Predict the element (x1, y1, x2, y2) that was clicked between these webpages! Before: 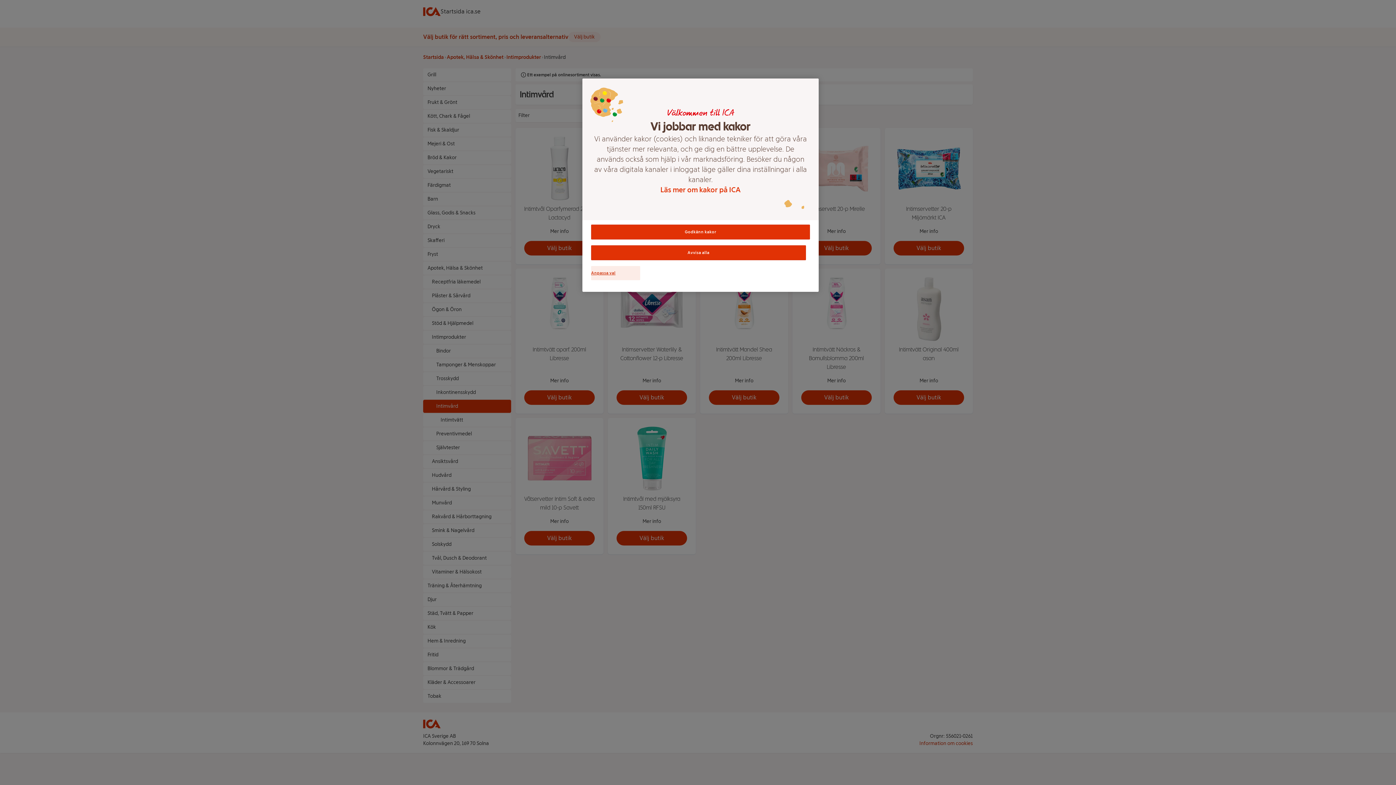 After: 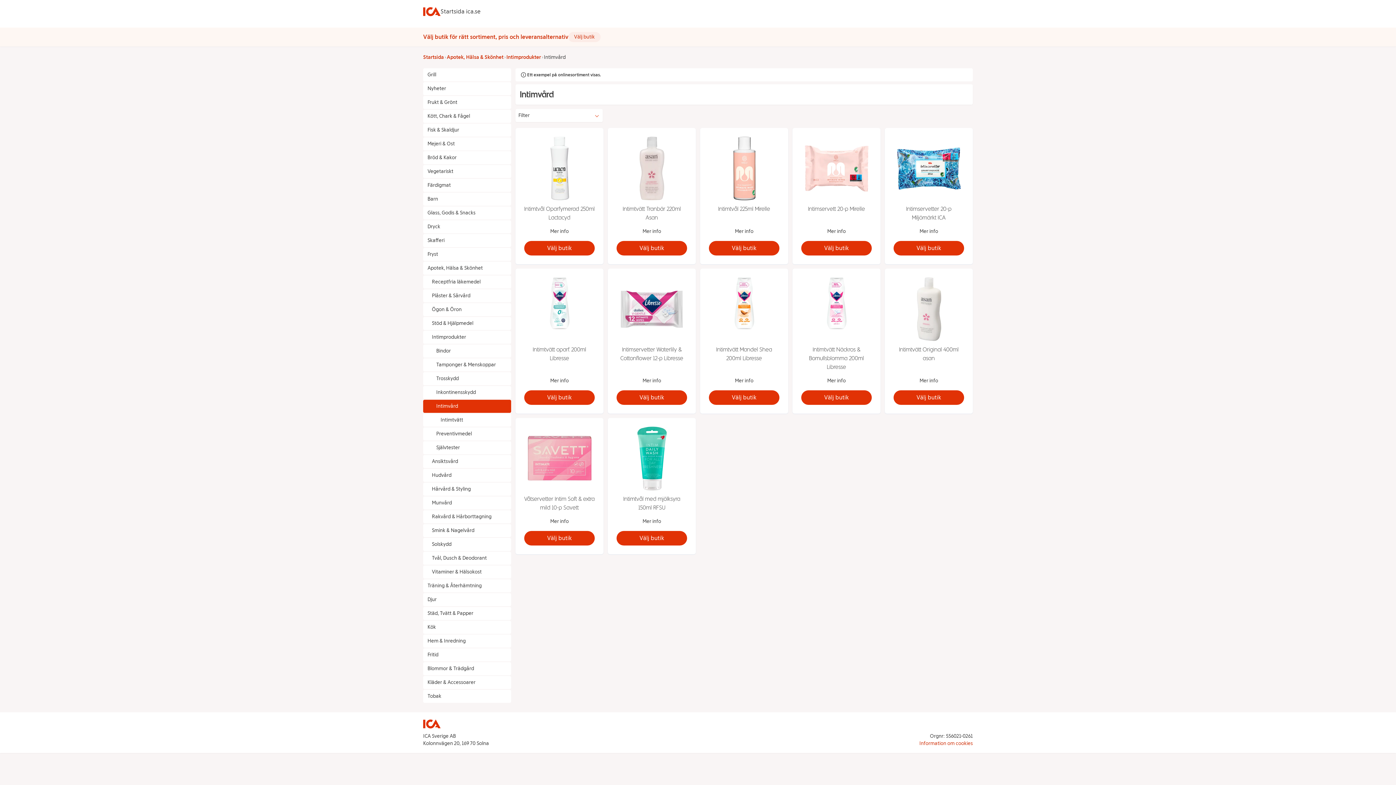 Action: bbox: (591, 245, 806, 260) label: Avvisa alla